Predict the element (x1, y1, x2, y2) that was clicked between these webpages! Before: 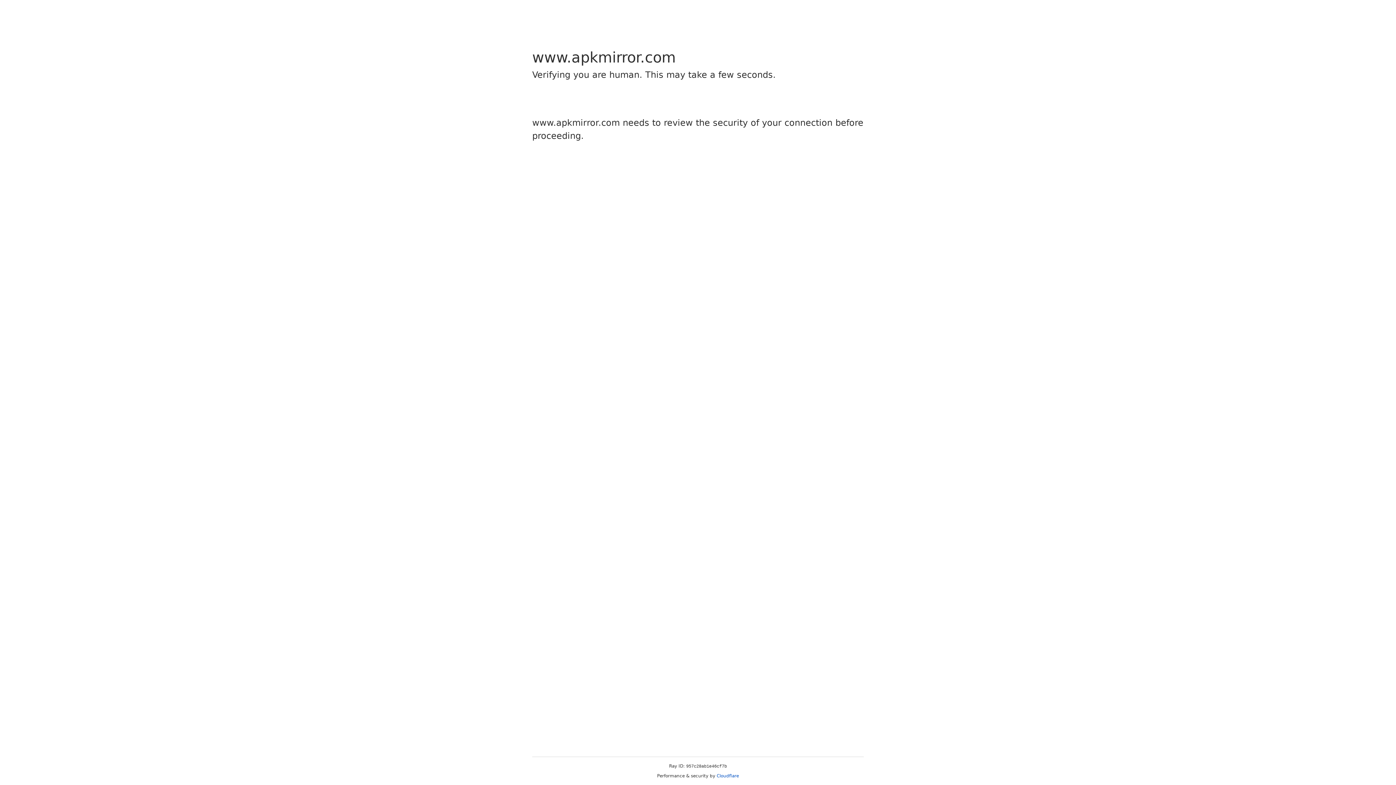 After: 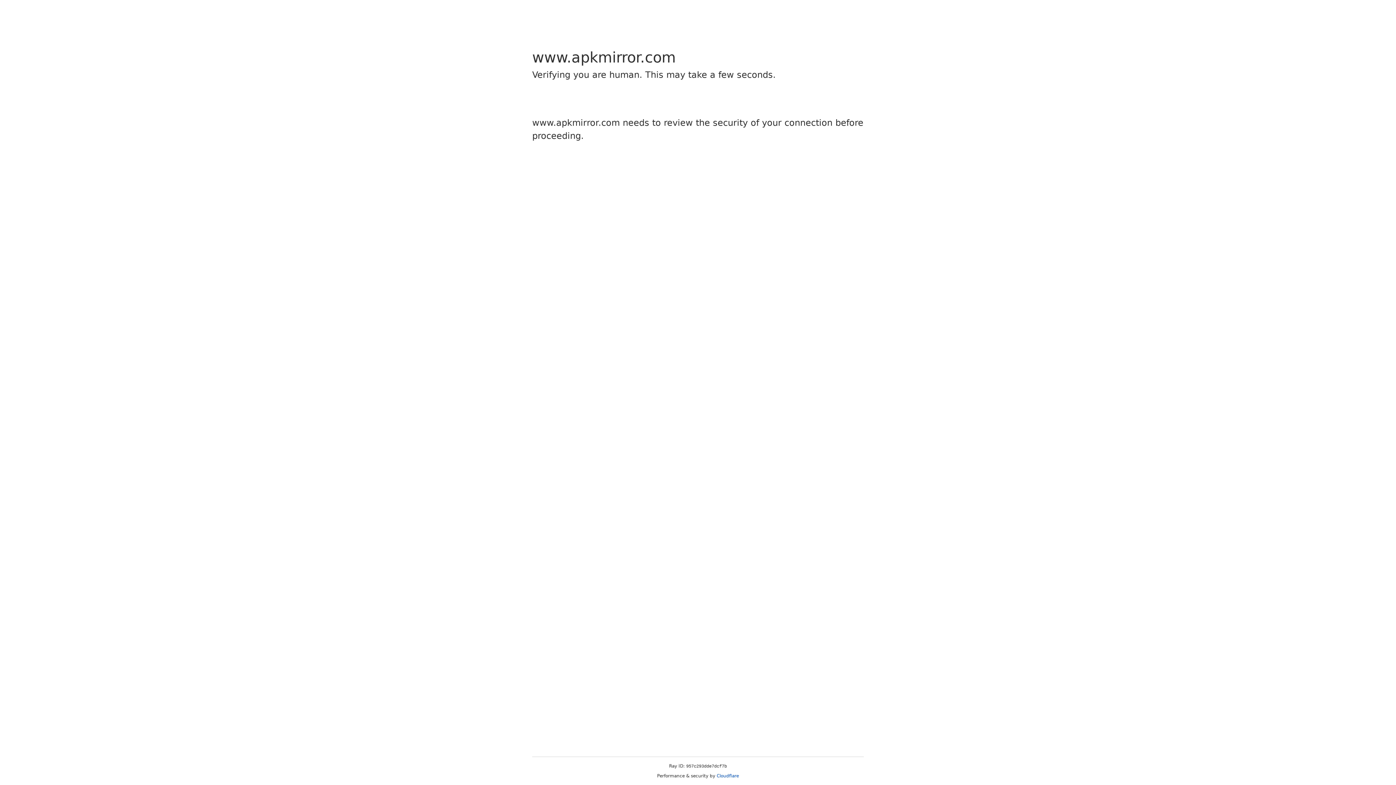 Action: label: Cloudflare bbox: (716, 773, 739, 778)